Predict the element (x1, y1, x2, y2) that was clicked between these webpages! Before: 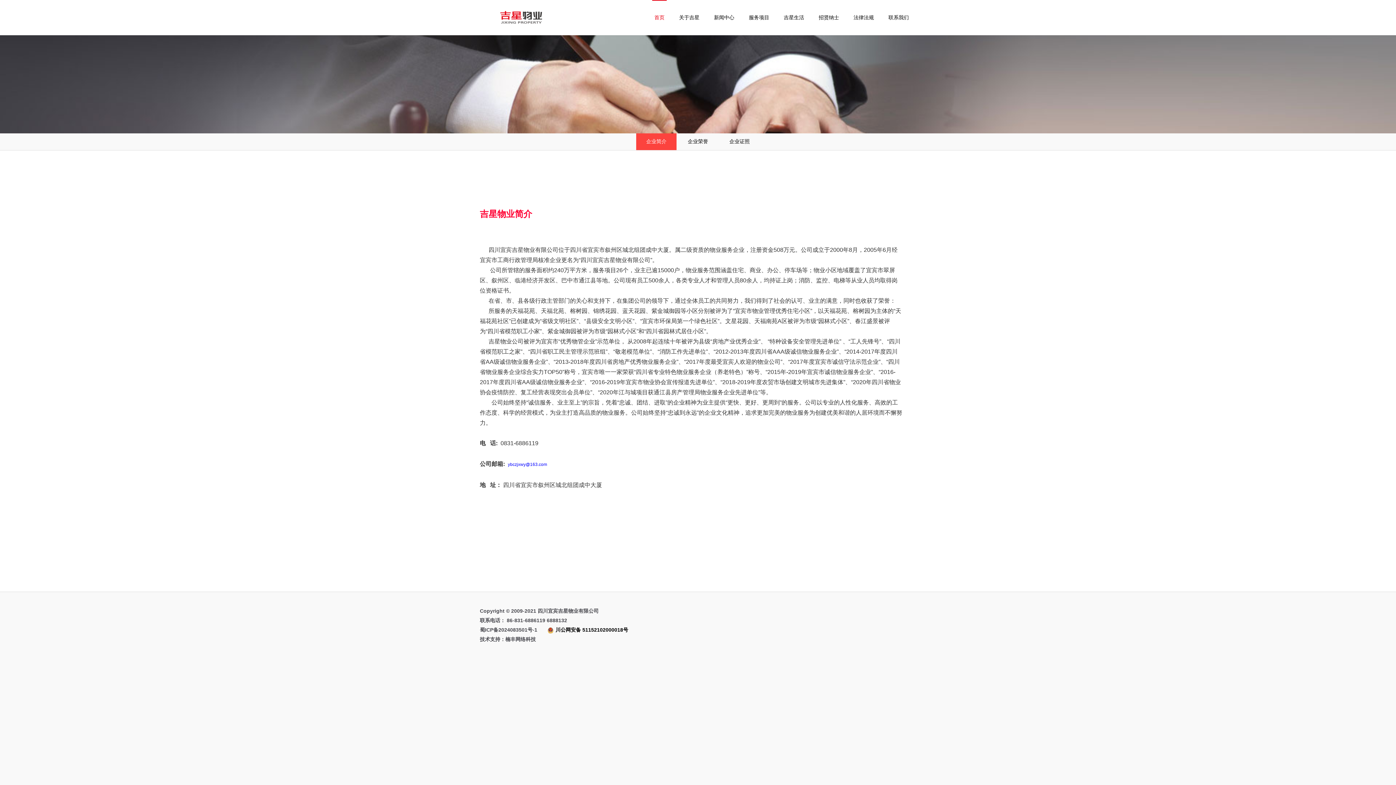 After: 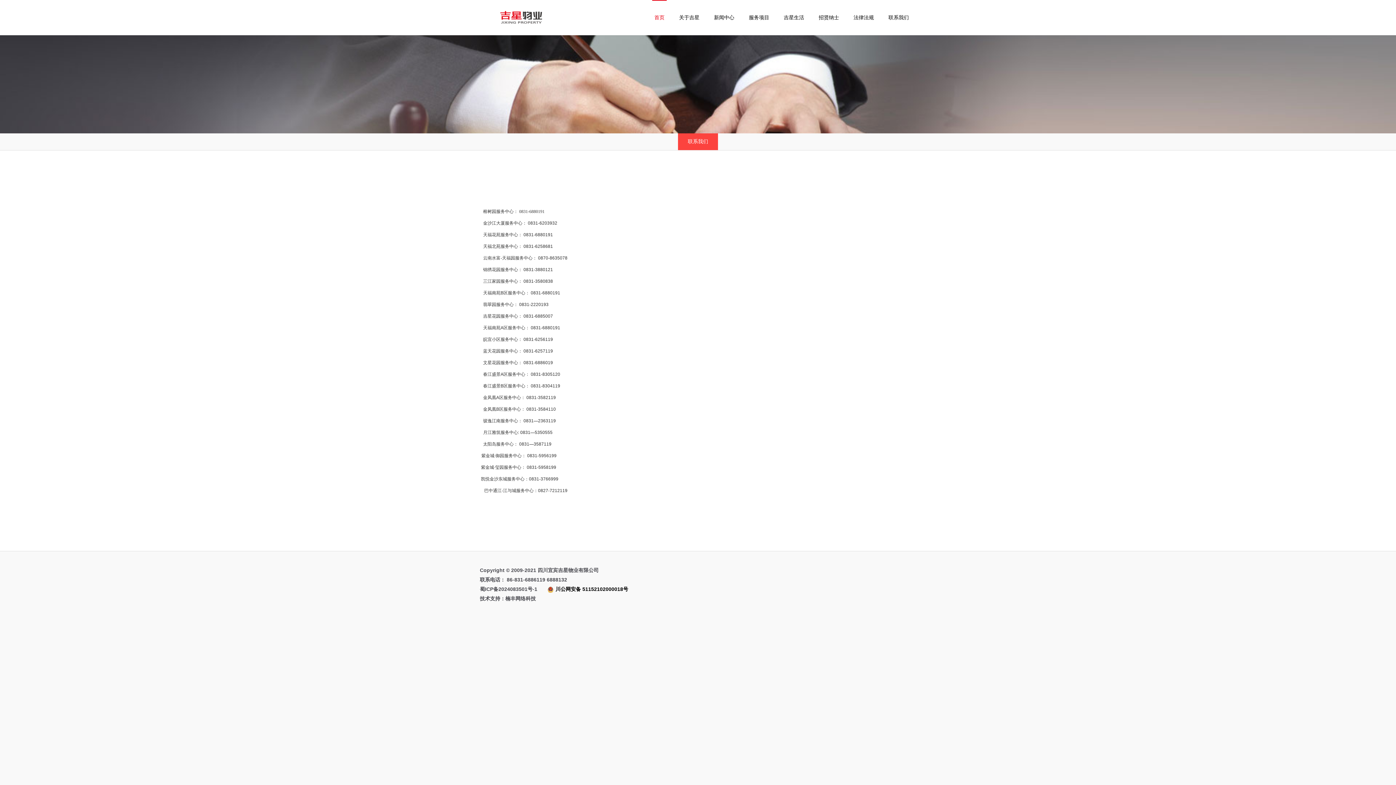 Action: bbox: (881, 0, 916, 35) label: 联系我们